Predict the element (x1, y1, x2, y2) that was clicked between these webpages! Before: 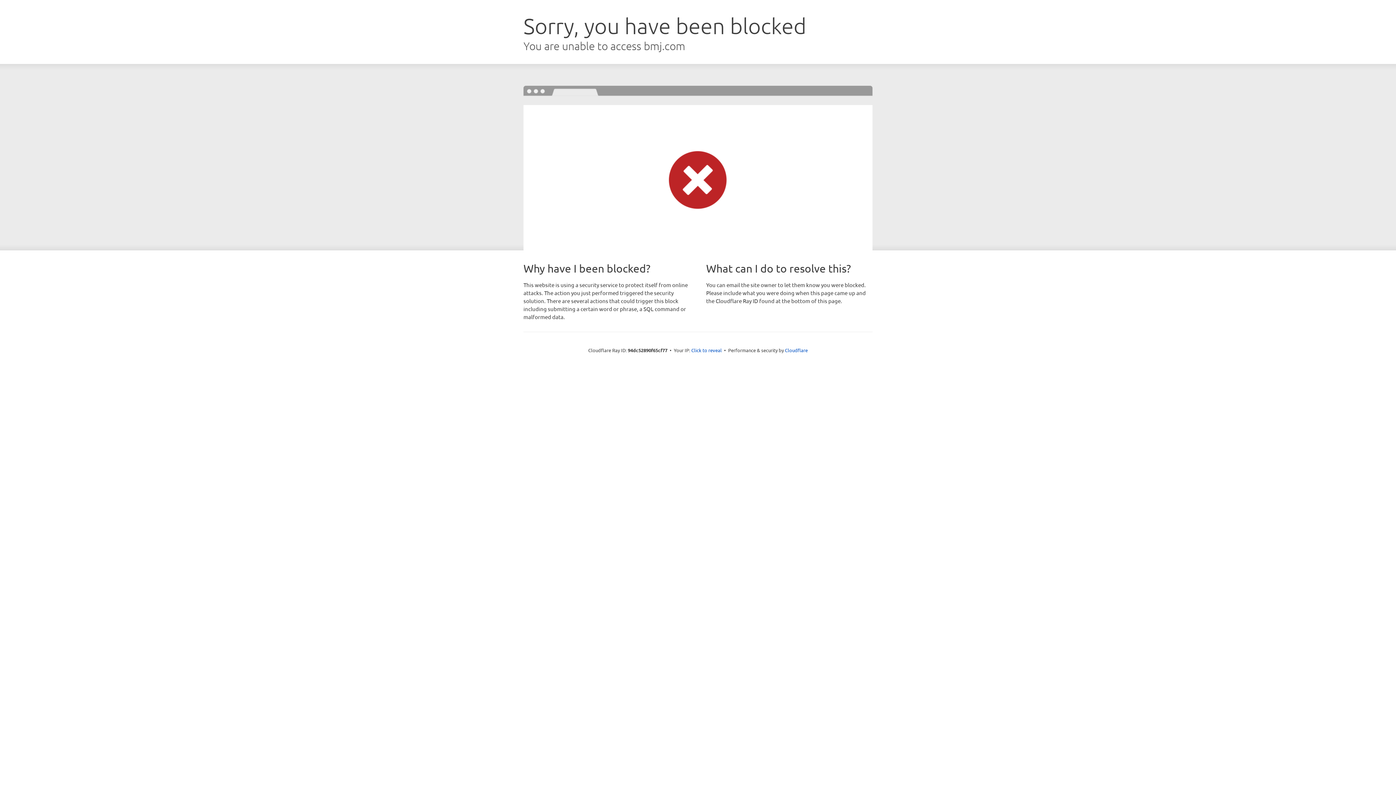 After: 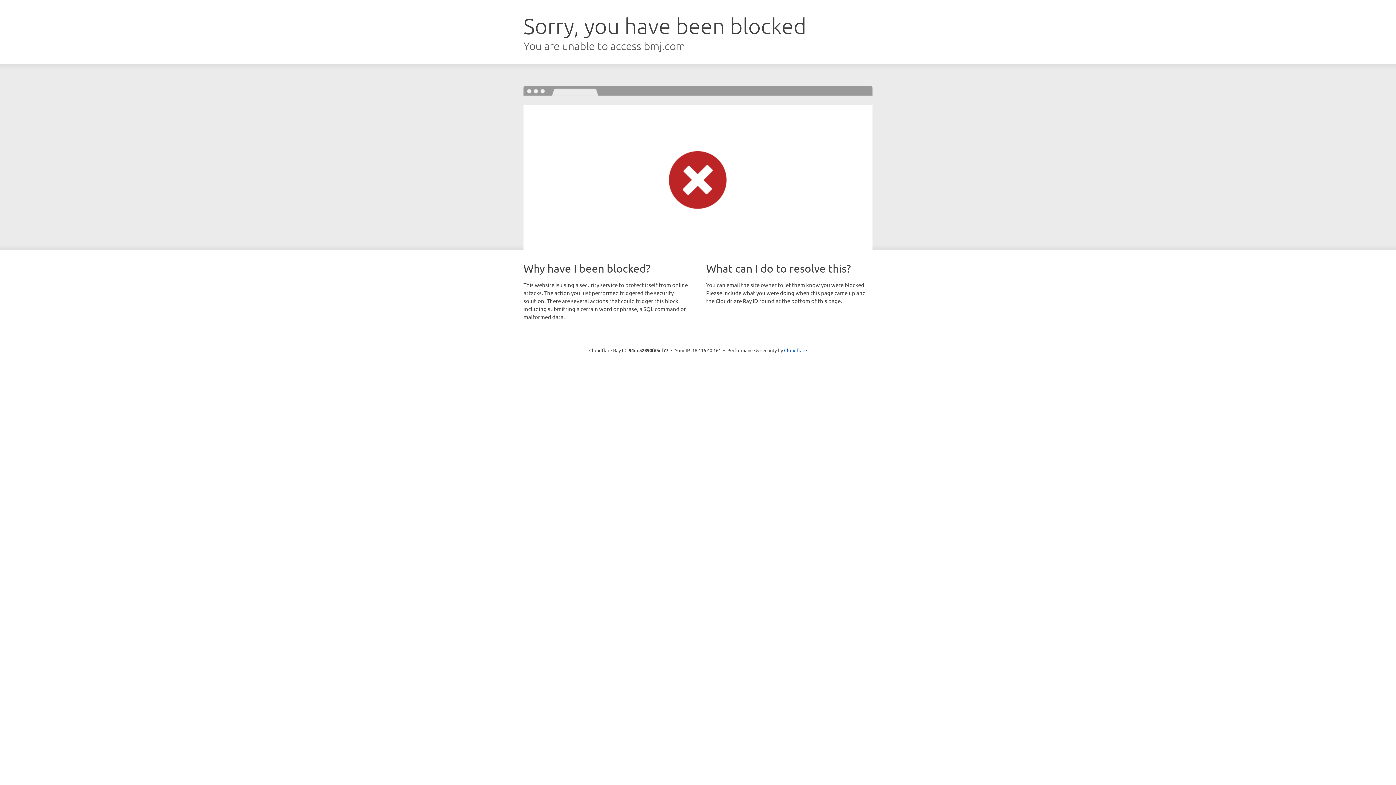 Action: label: Click to reveal bbox: (691, 346, 722, 353)